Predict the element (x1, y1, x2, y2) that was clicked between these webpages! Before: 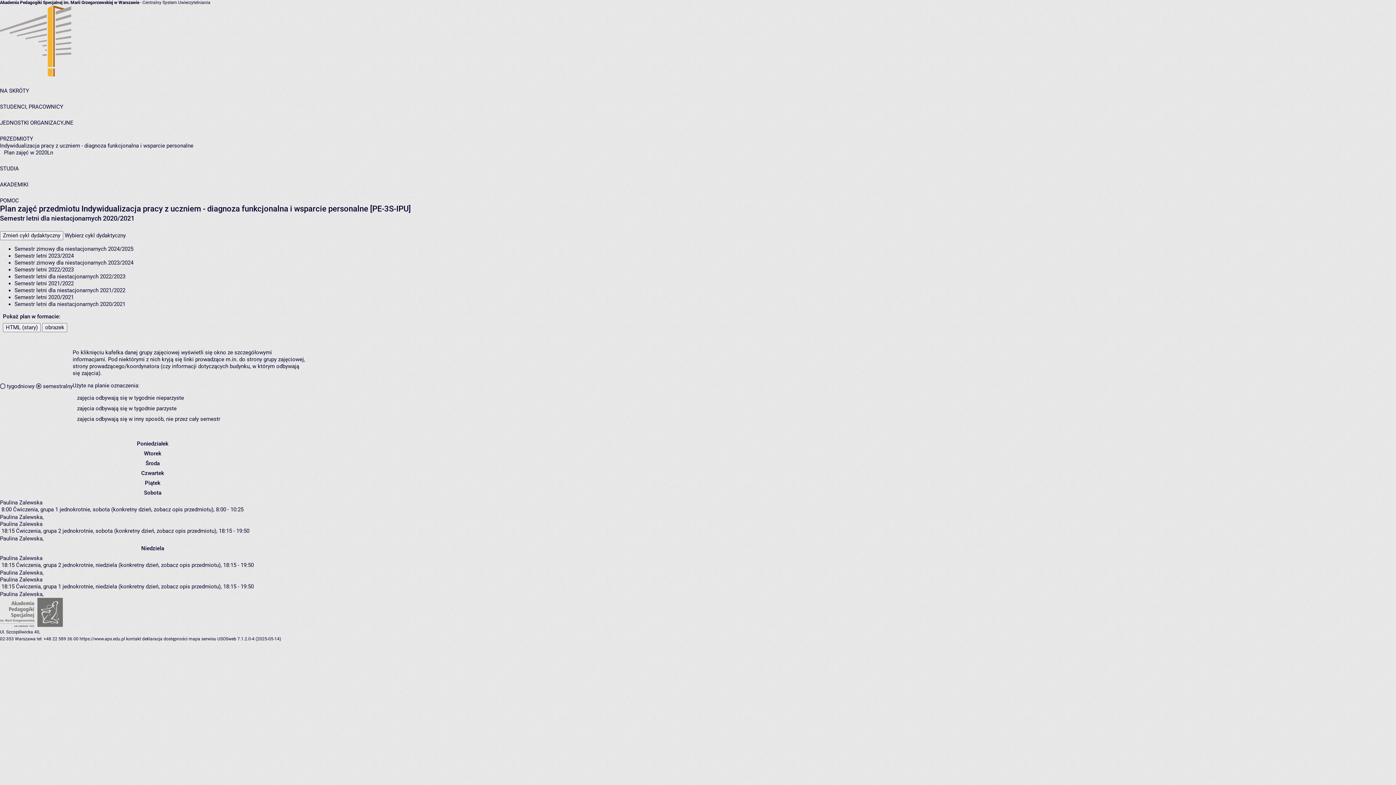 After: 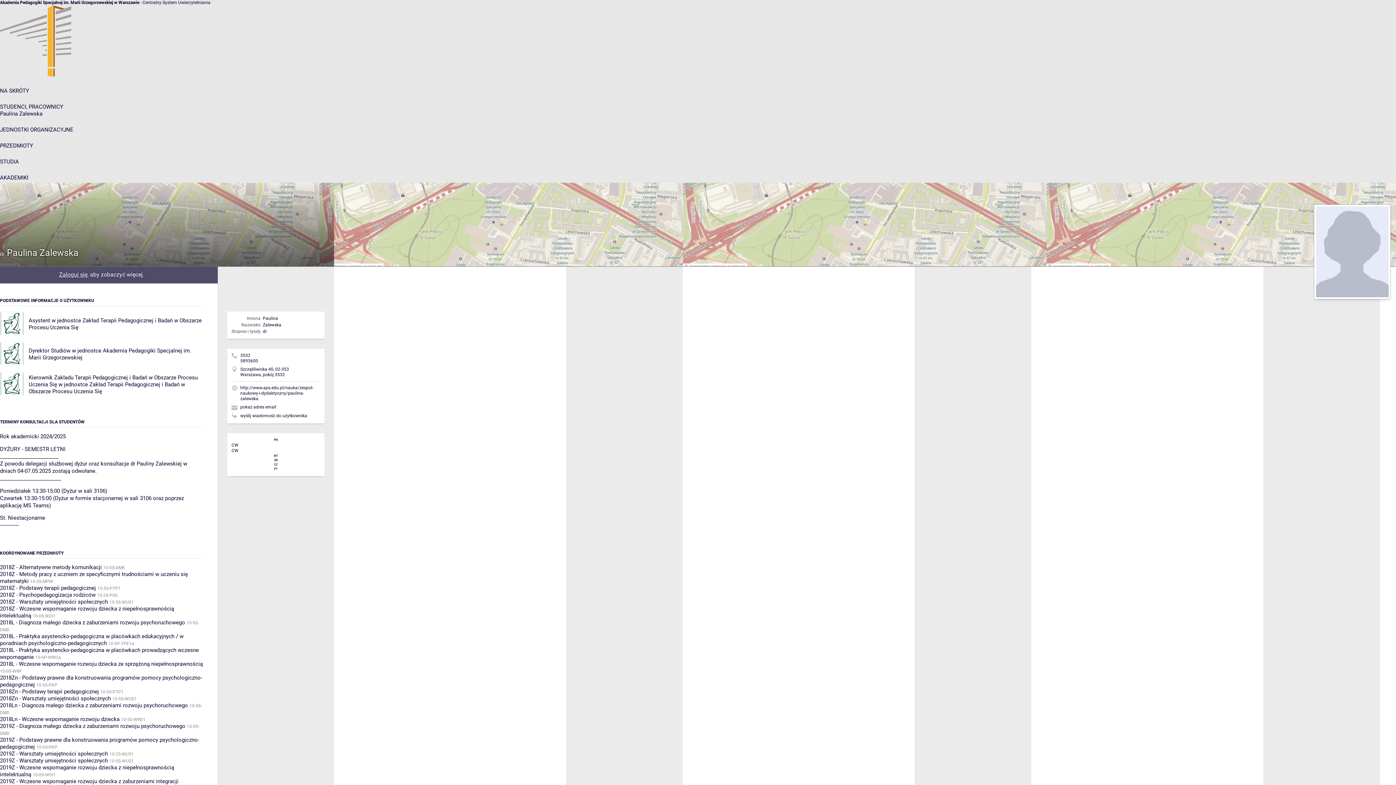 Action: bbox: (0, 591, 42, 597) label: Paulina Zalewska